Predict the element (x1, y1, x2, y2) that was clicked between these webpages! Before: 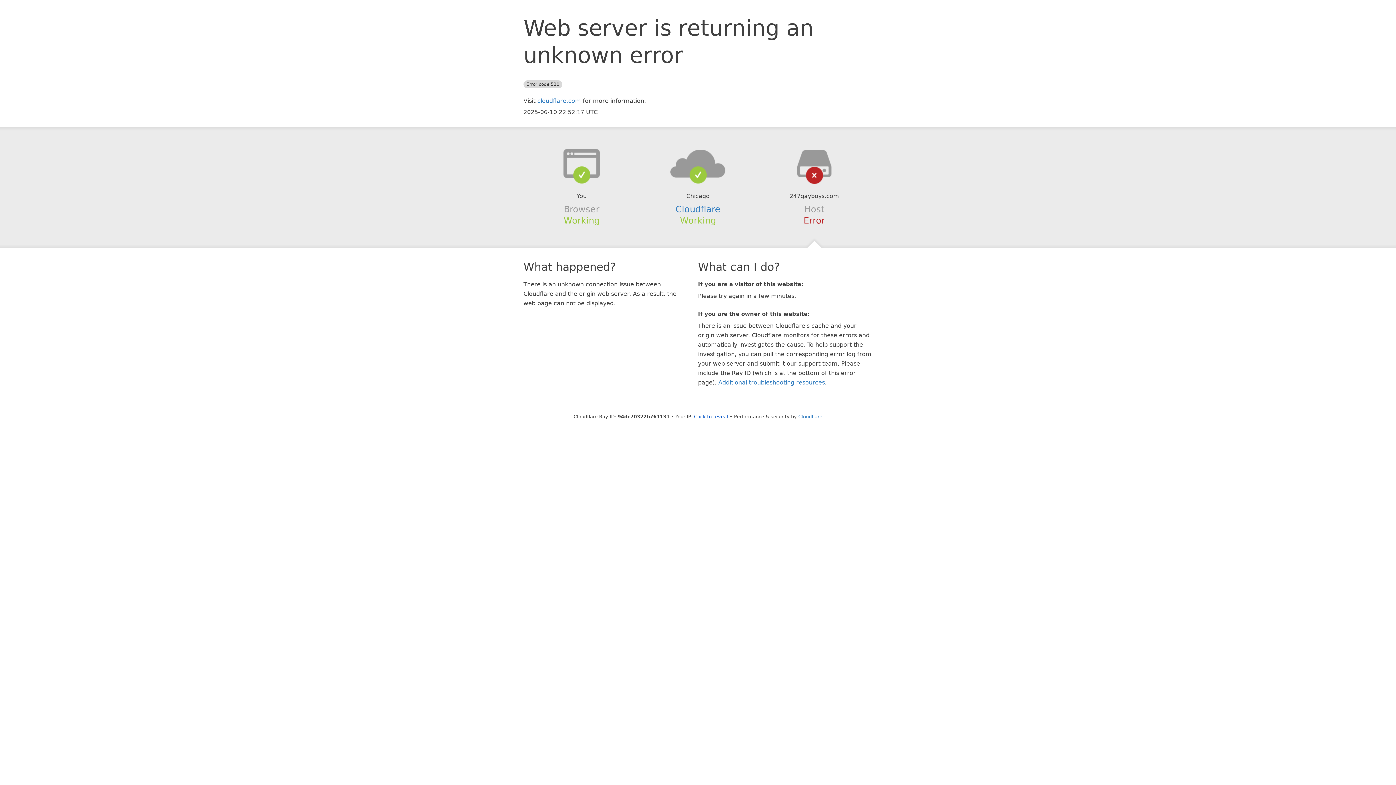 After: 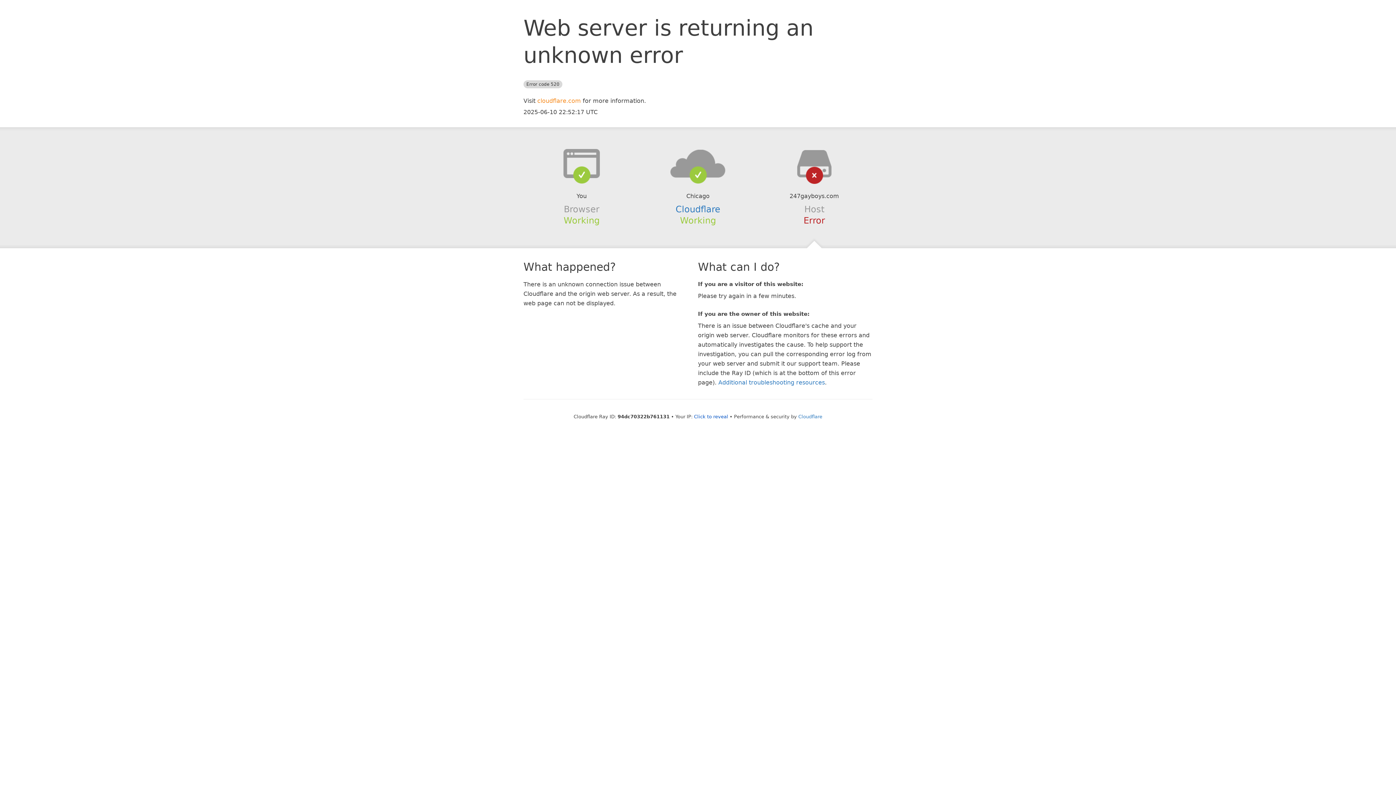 Action: label: cloudflare.com bbox: (537, 97, 581, 104)